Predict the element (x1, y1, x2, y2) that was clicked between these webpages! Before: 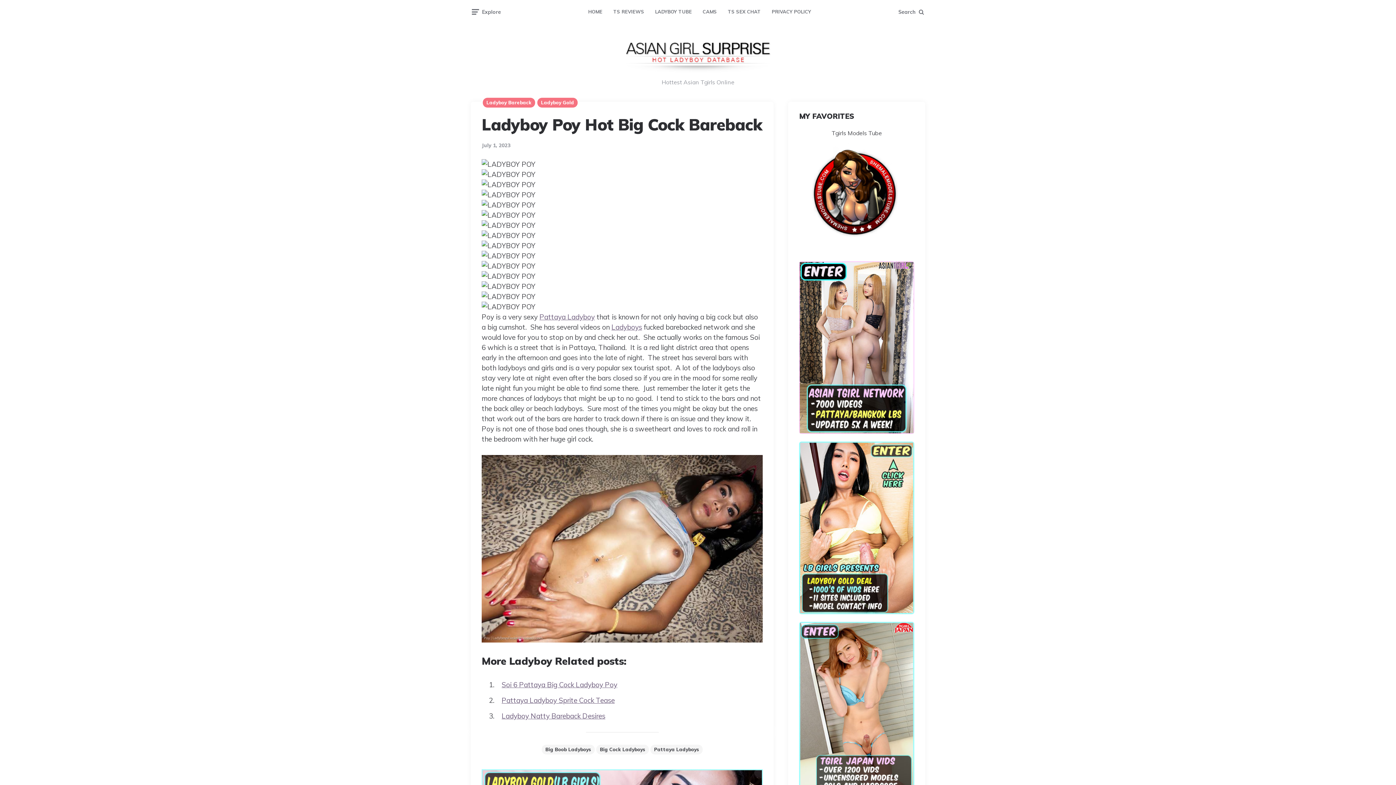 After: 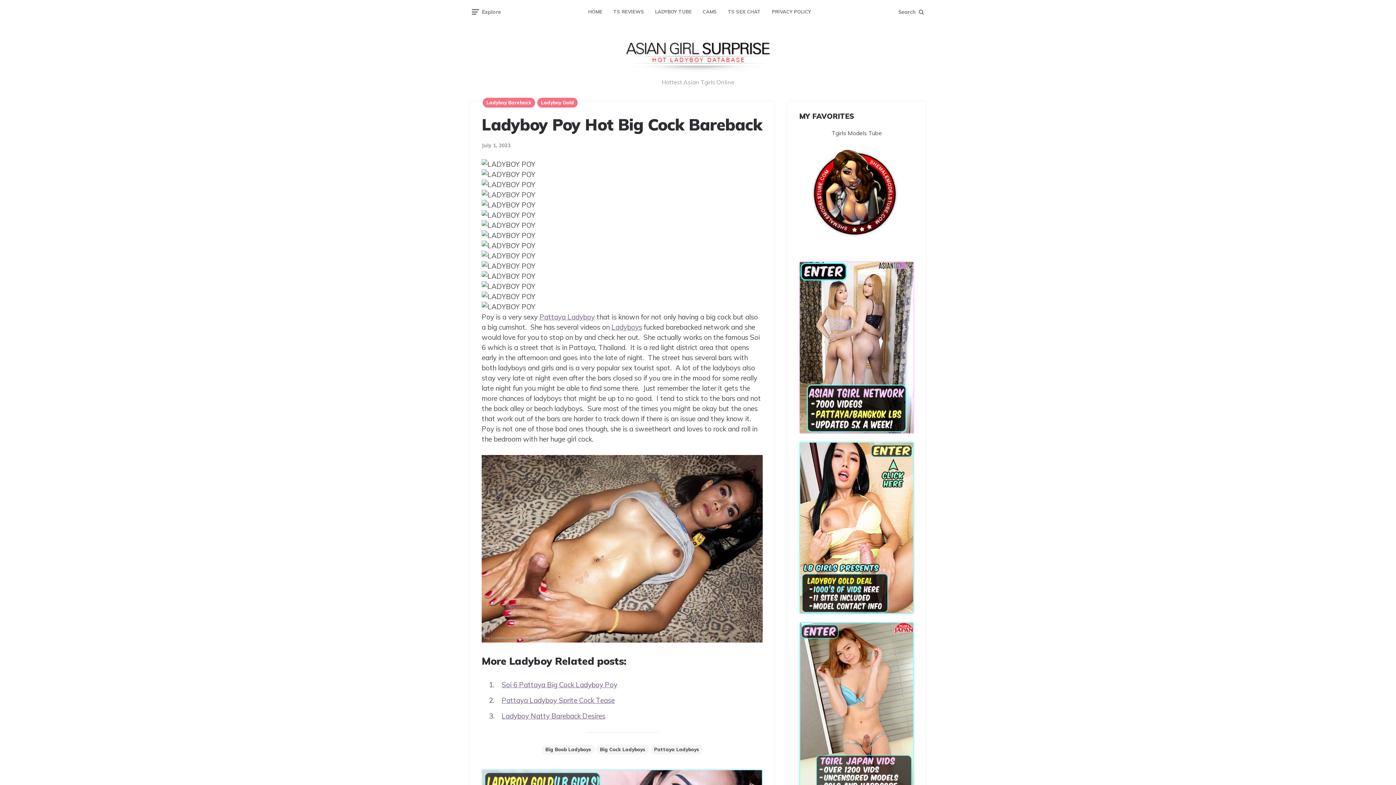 Action: bbox: (799, 248, 914, 255)